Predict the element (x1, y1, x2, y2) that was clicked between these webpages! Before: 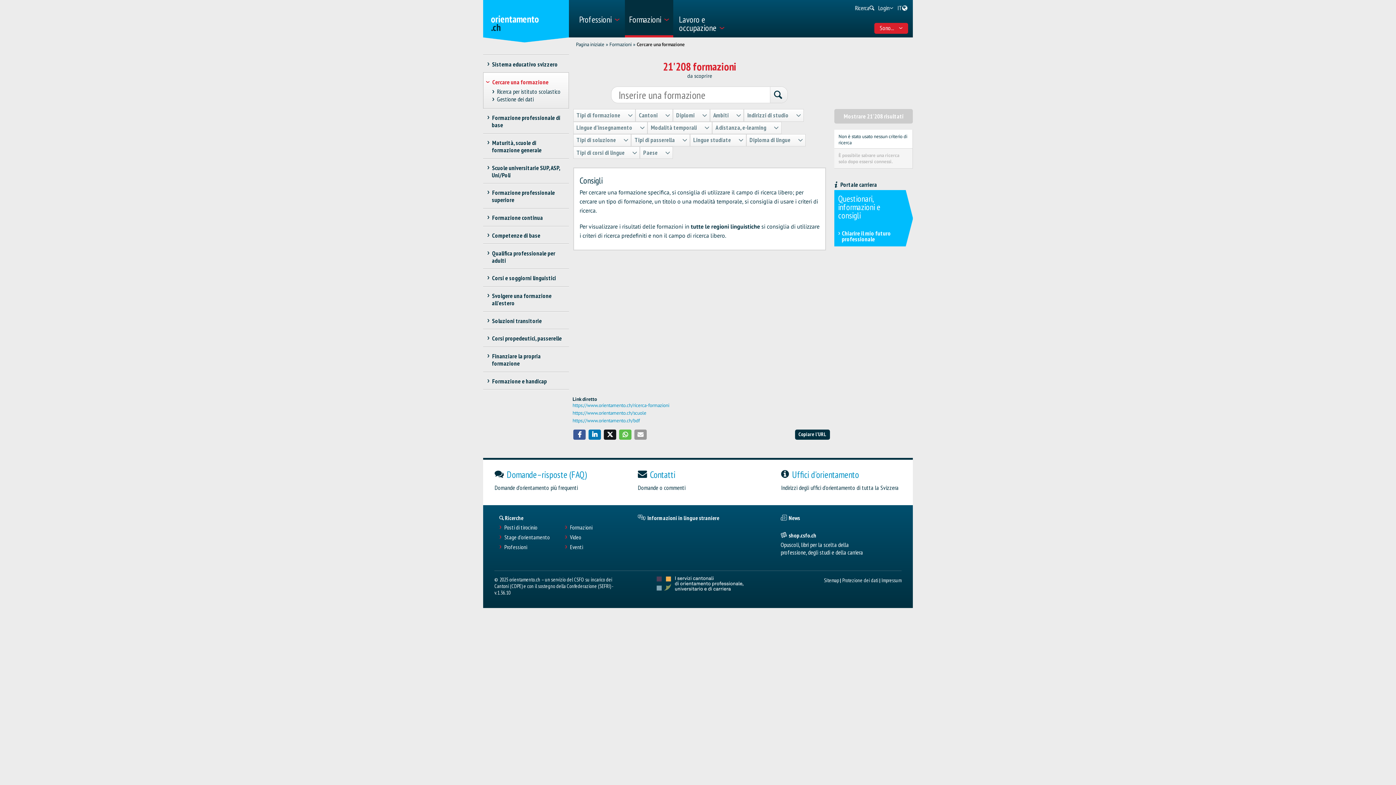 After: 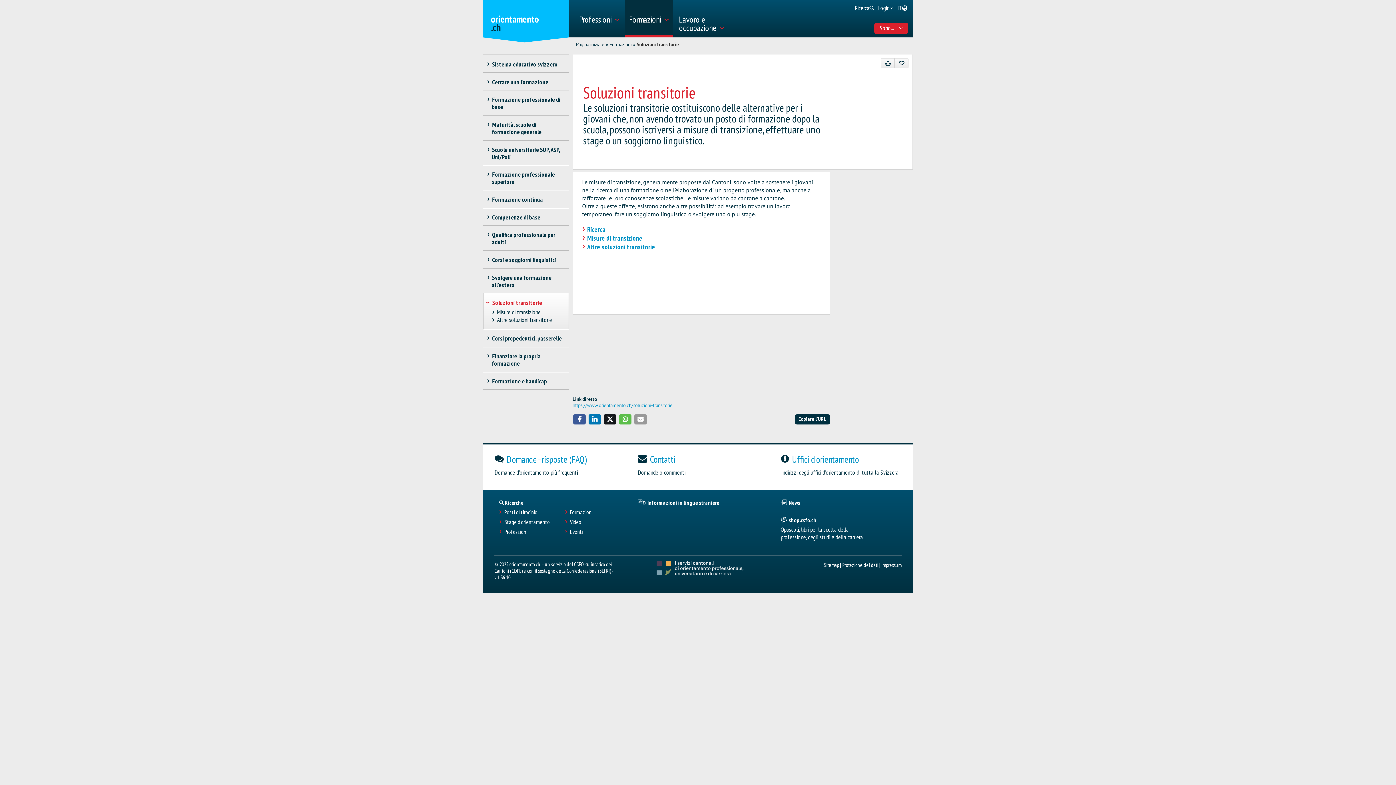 Action: label: Soluzioni transitorie bbox: (483, 311, 565, 329)